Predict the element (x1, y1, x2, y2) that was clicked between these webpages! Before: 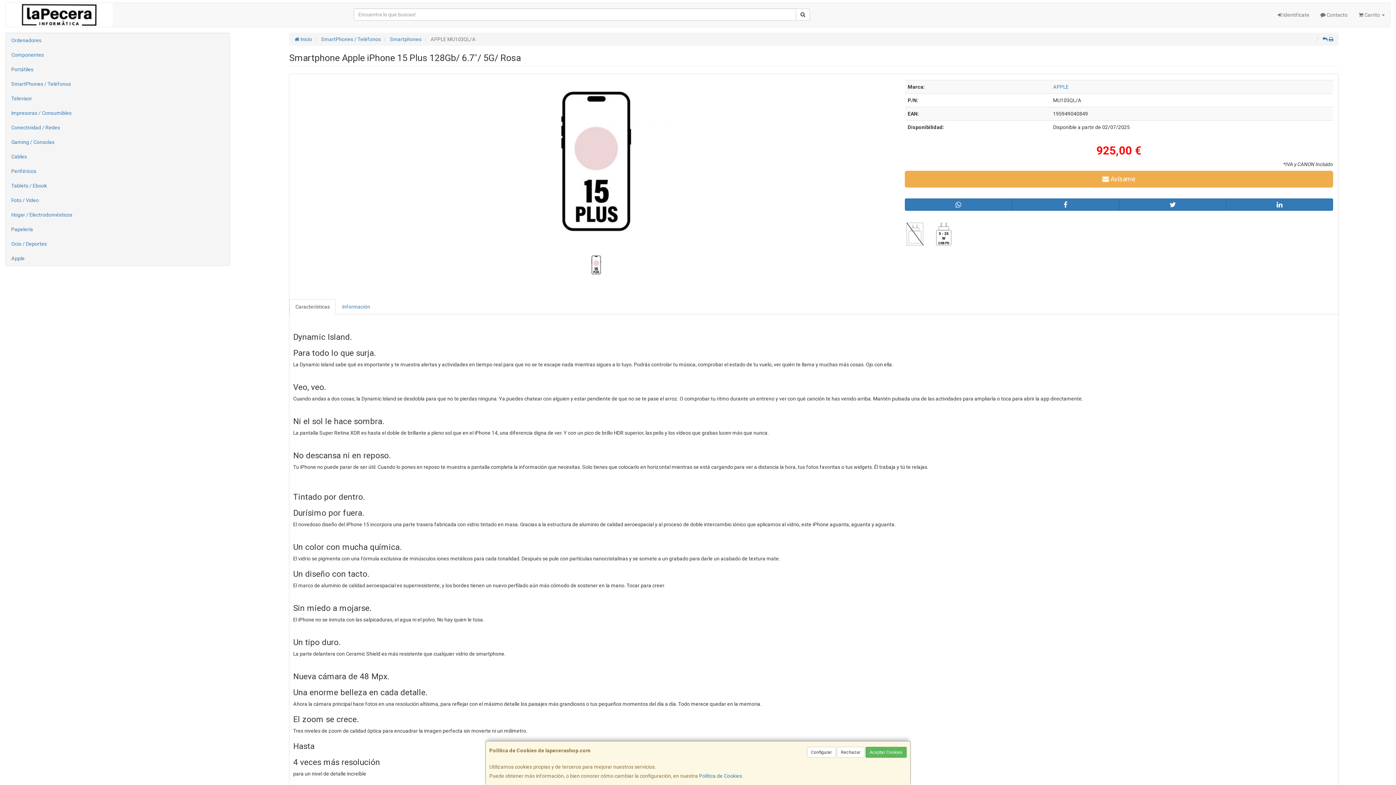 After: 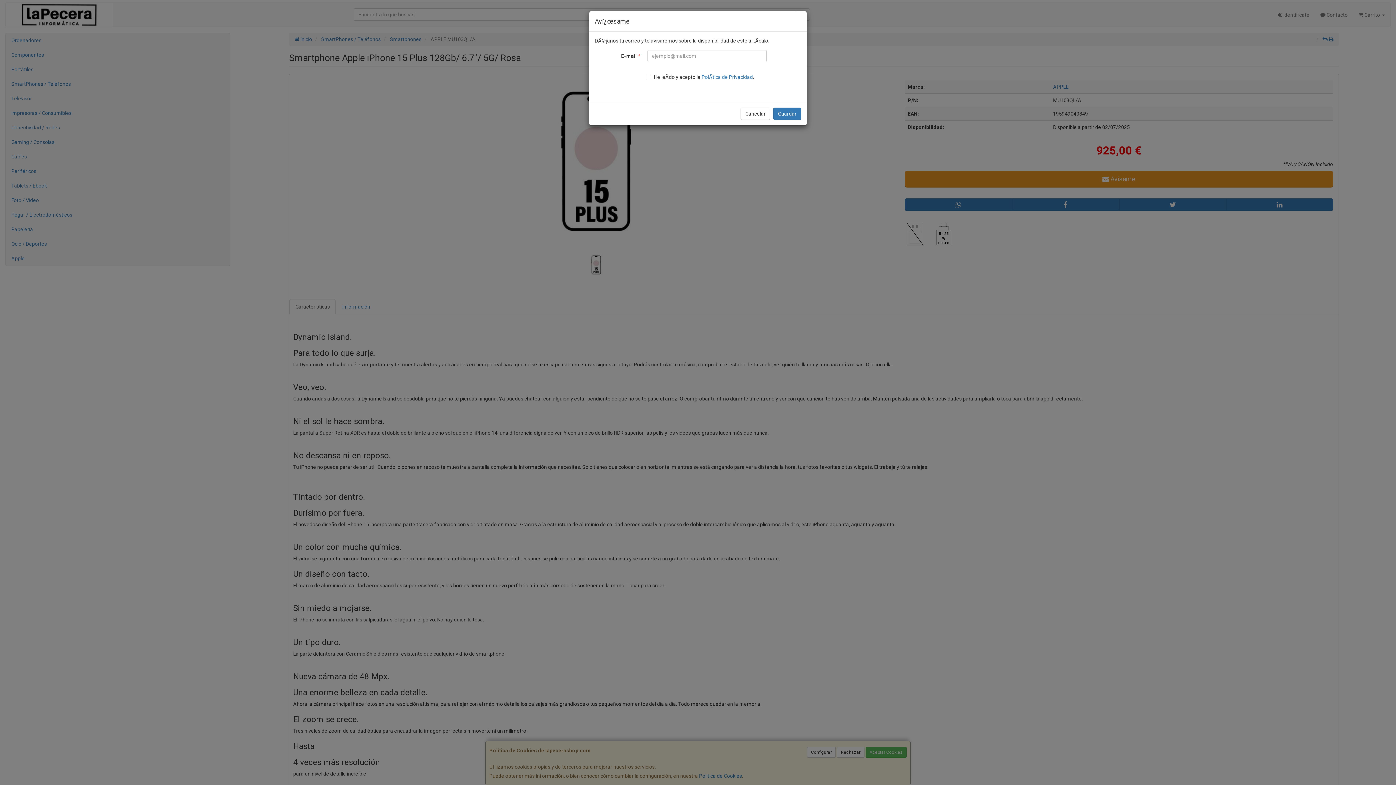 Action: bbox: (905, 170, 1333, 187) label:  Avísame